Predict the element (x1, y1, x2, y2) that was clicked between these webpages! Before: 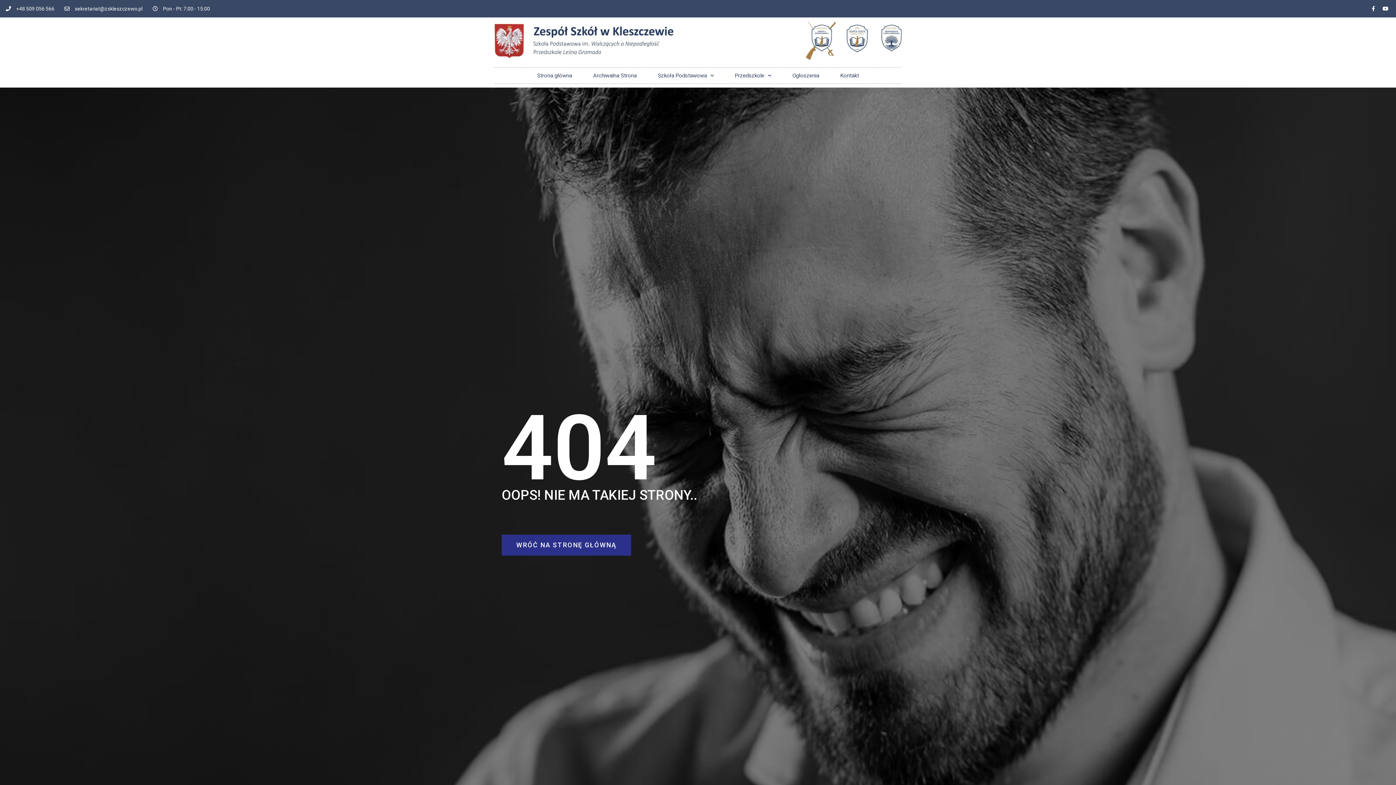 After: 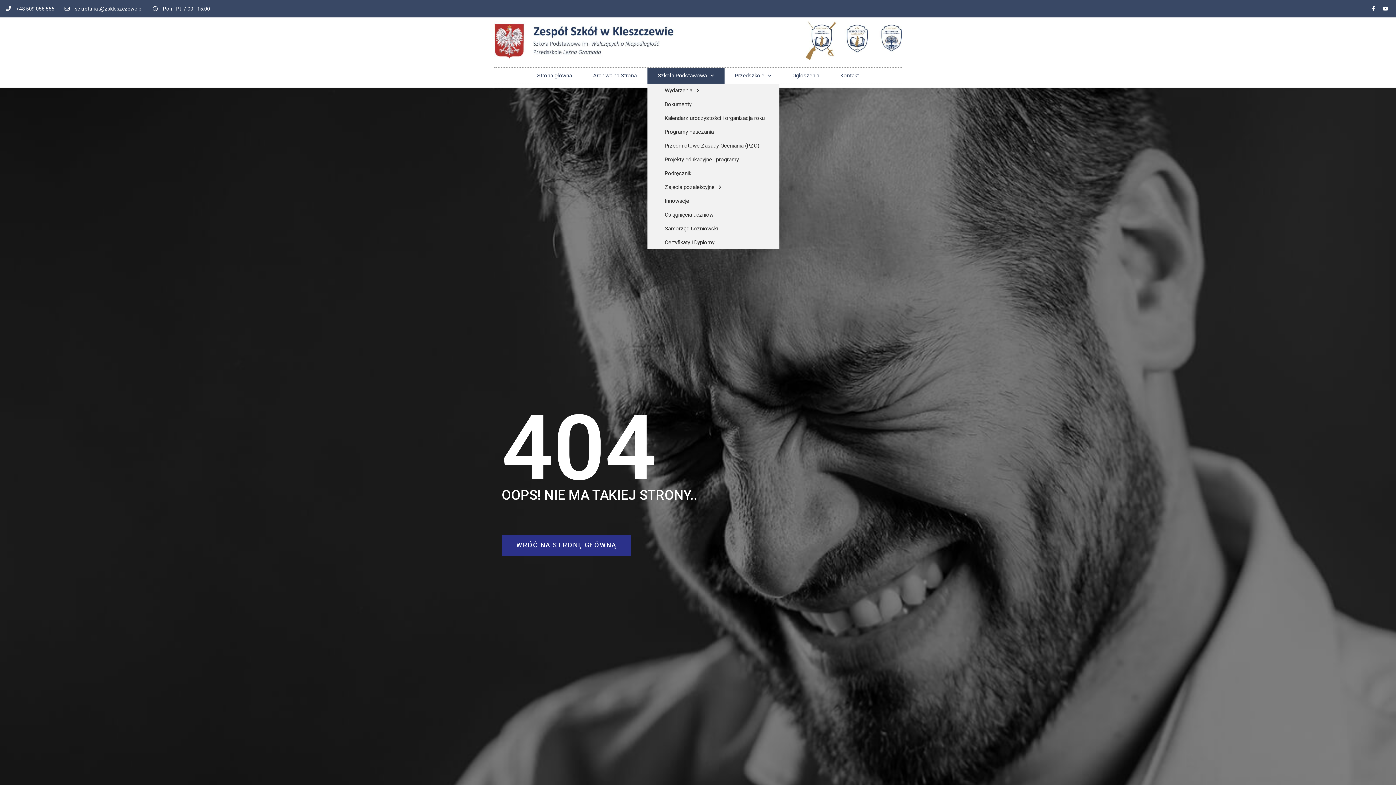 Action: bbox: (647, 67, 724, 83) label: Szkoła Podstawowa